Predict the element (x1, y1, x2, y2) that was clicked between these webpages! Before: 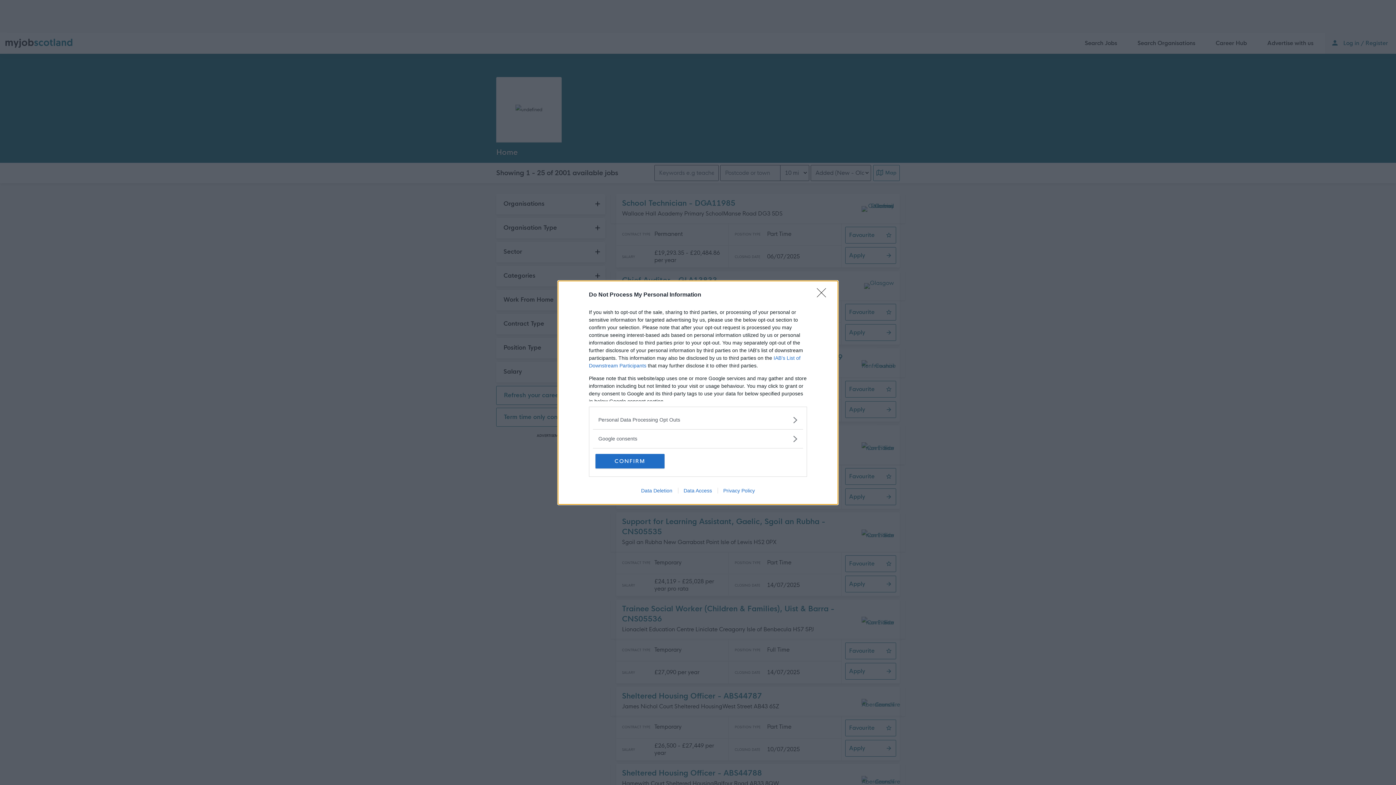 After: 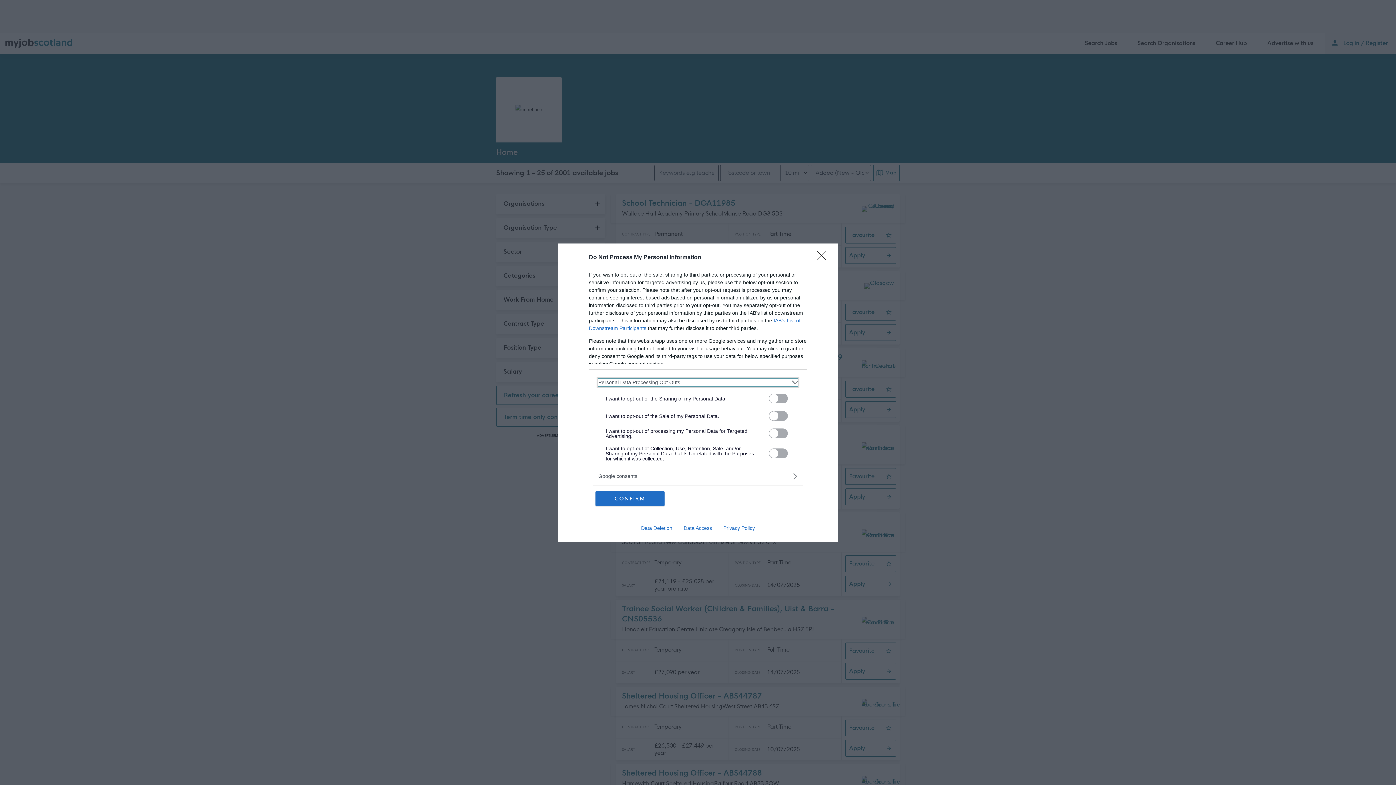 Action: label: Opt-Outs bbox: (598, 416, 797, 423)